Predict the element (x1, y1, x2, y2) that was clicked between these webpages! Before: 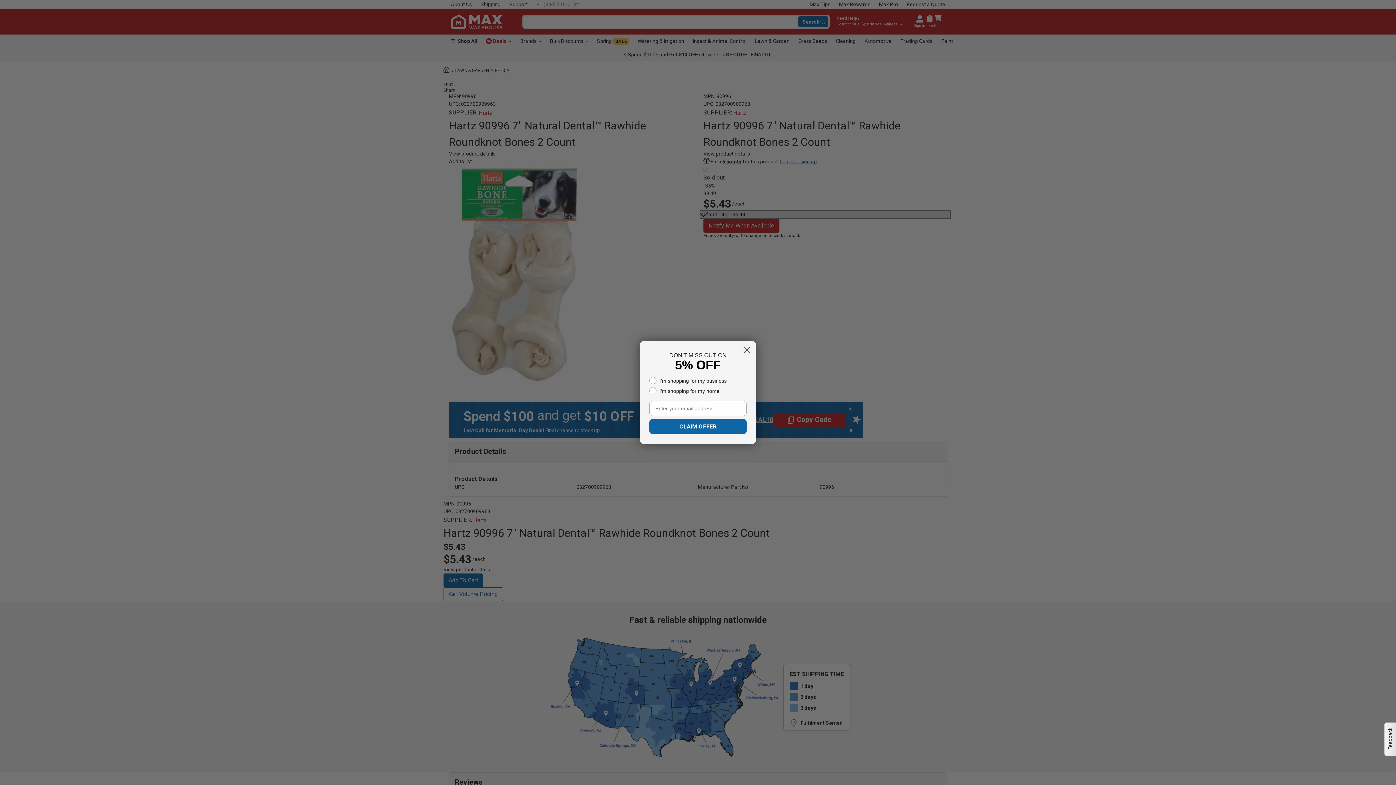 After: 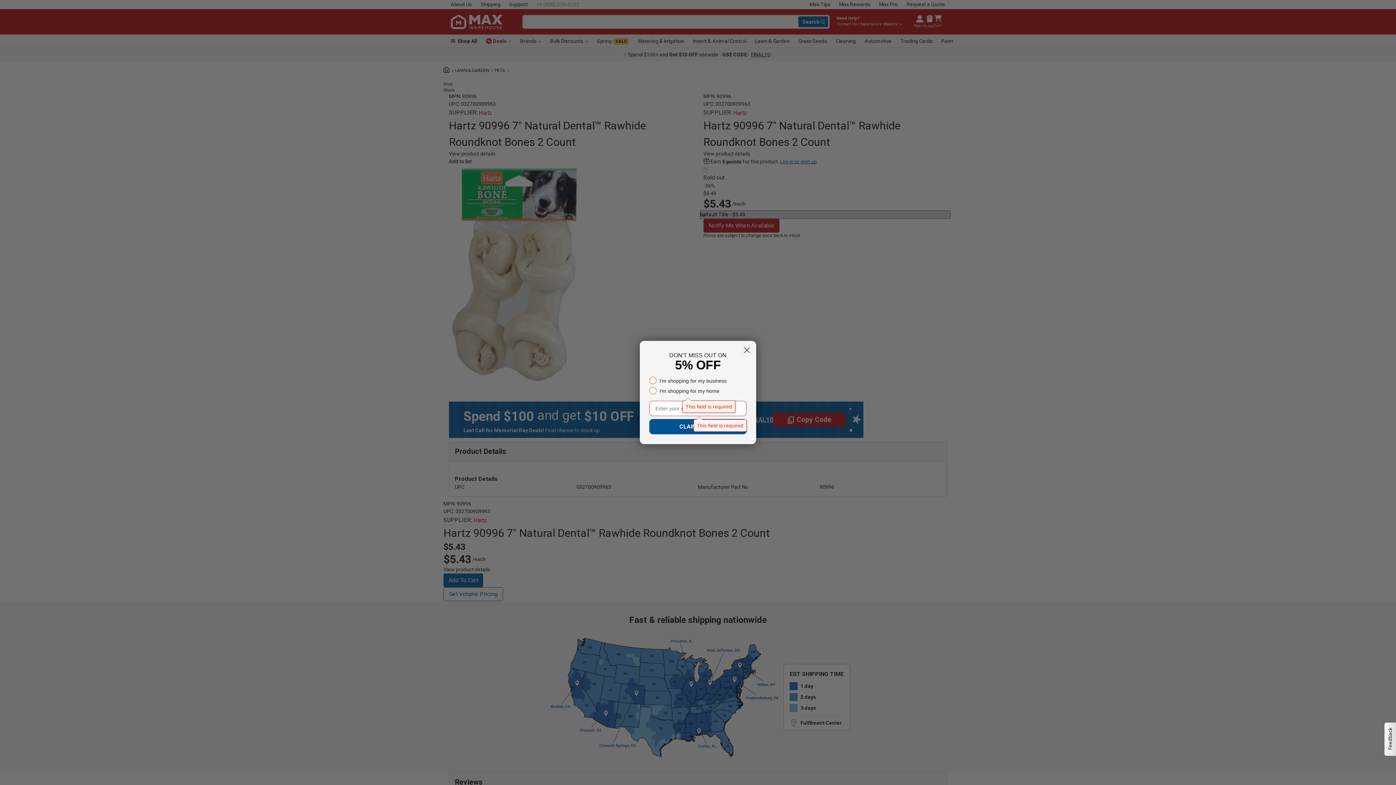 Action: label: CLAIM OFFER bbox: (649, 419, 746, 434)